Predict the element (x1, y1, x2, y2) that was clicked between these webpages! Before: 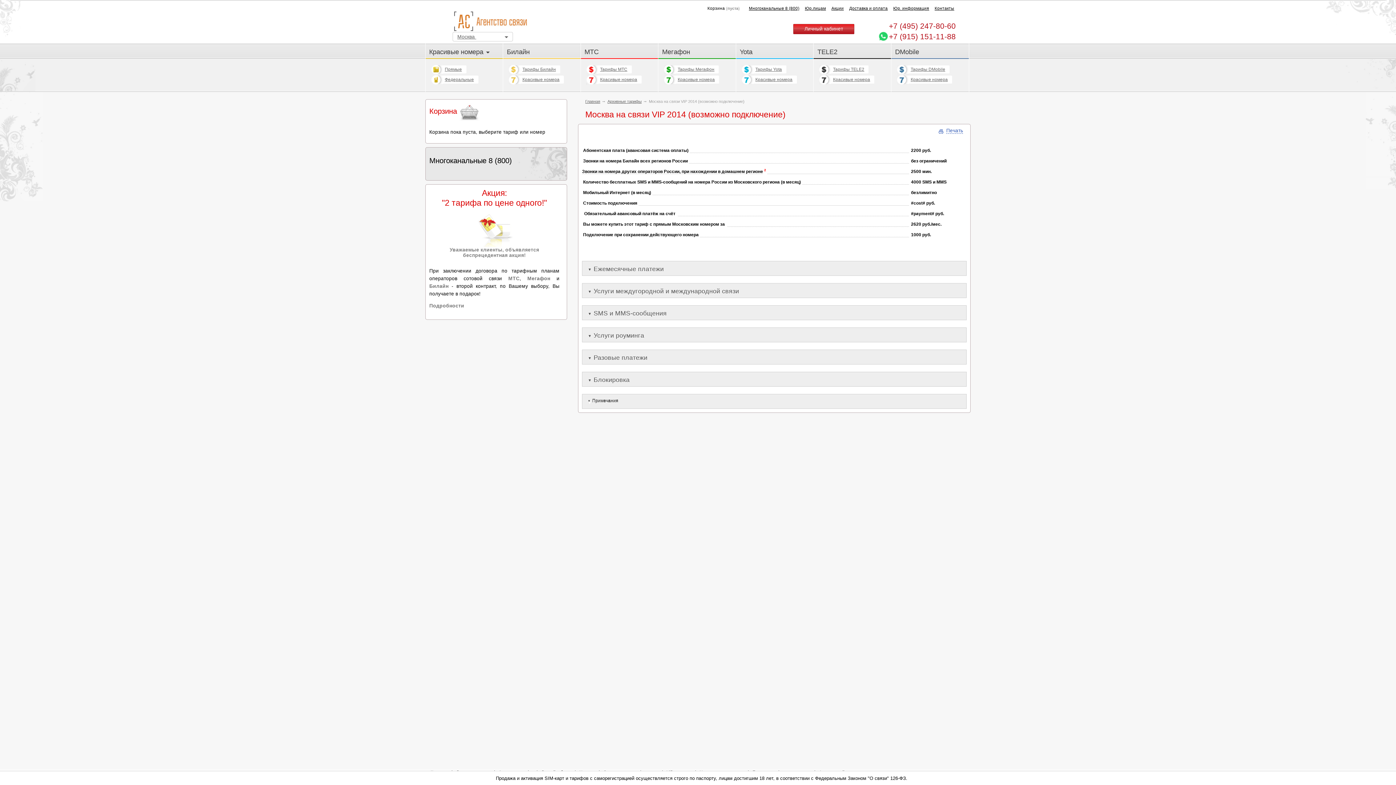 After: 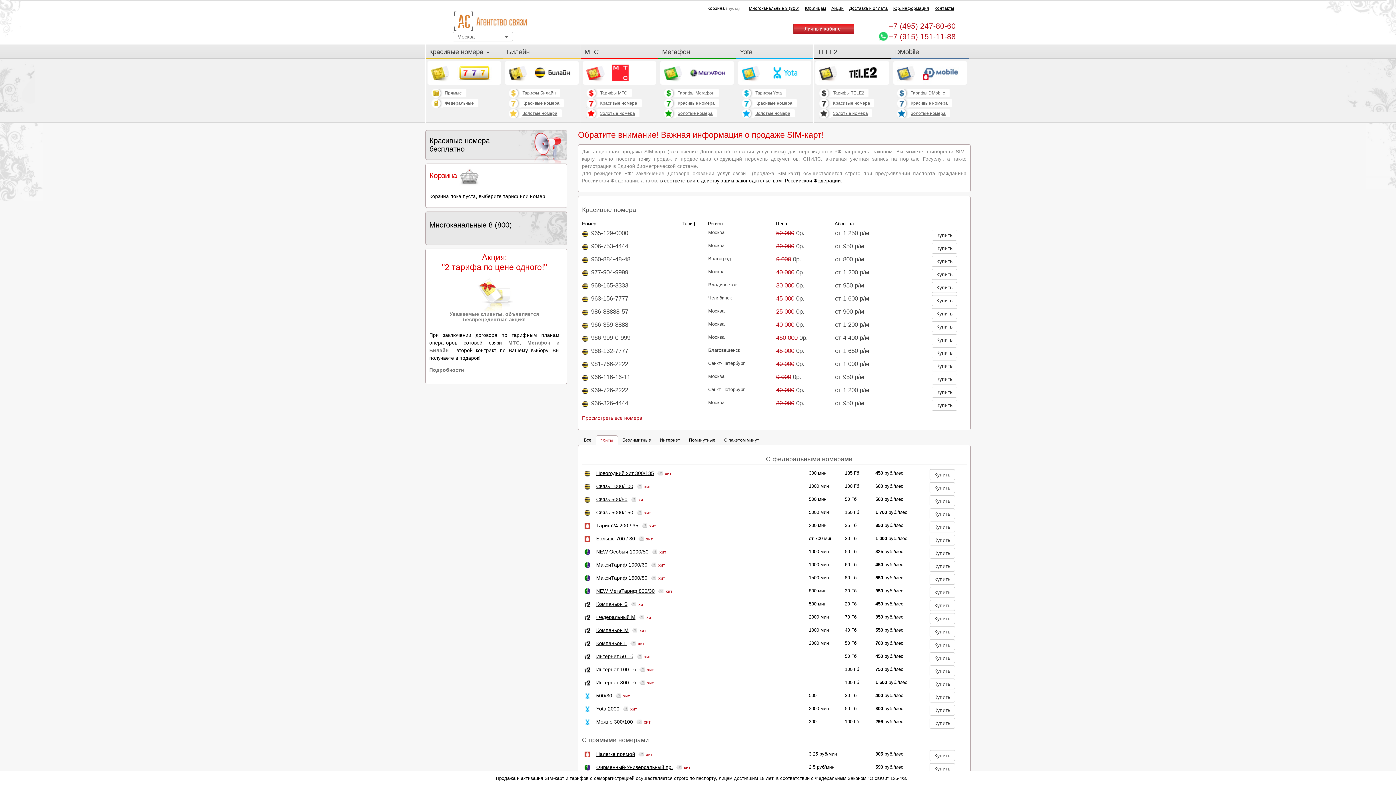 Action: bbox: (452, 10, 528, 33)